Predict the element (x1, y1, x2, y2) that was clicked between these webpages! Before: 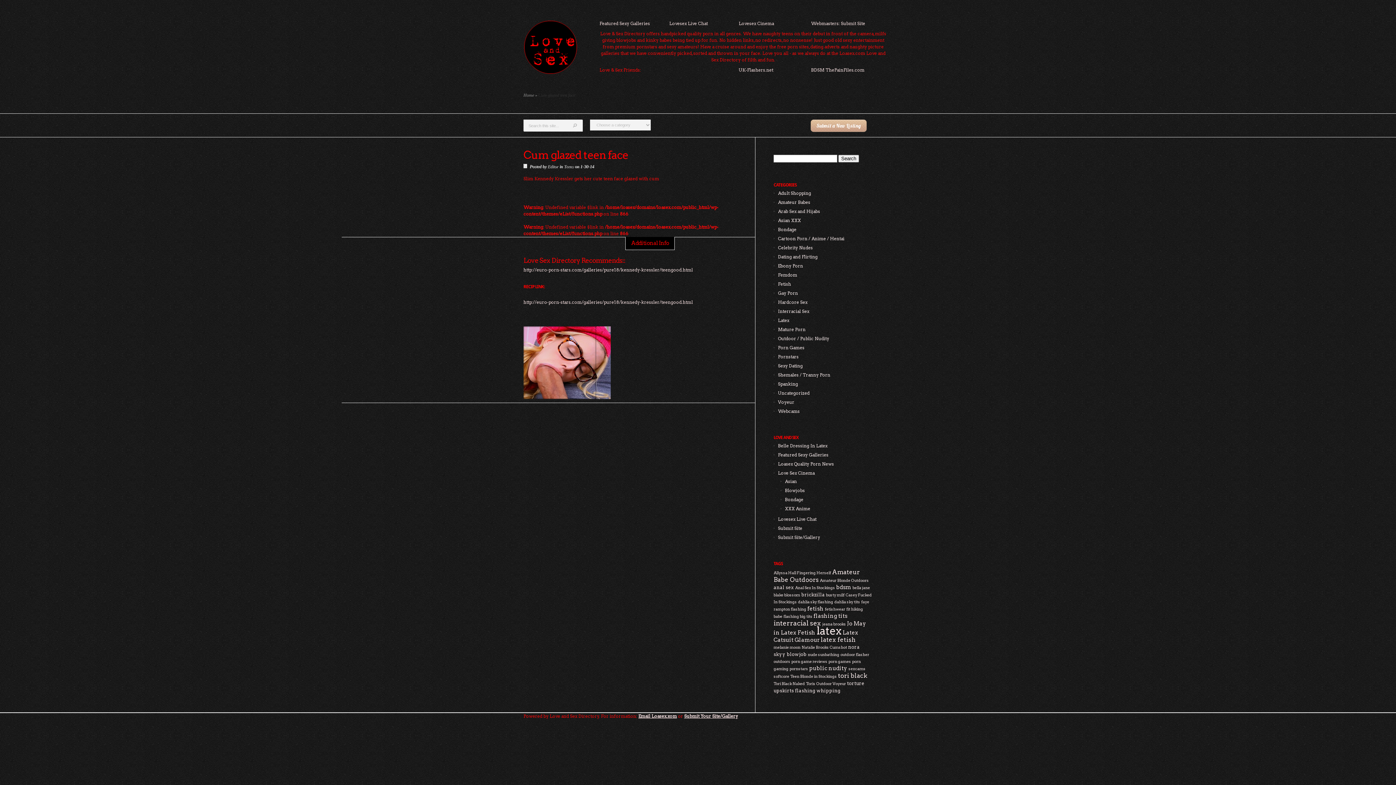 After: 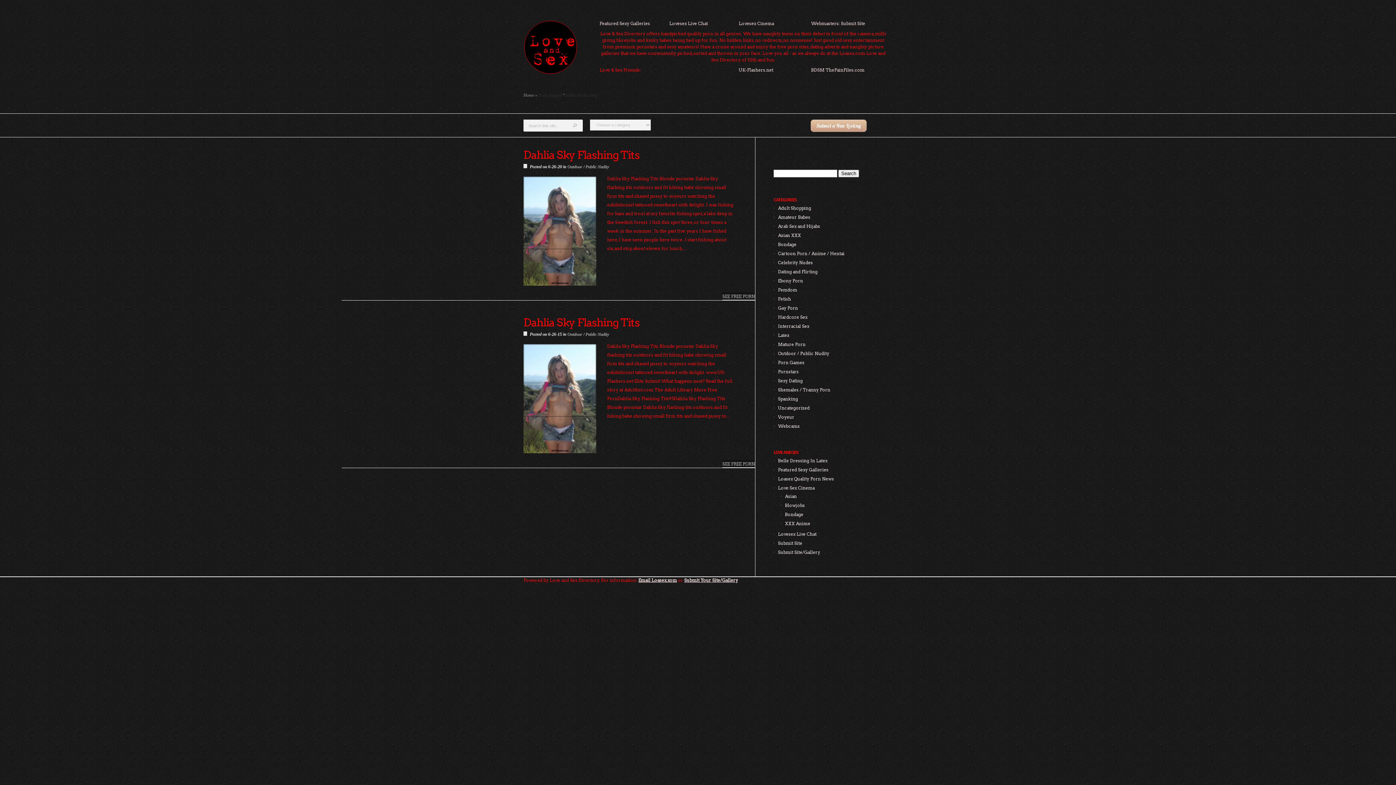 Action: label: dahlia sky flashing (2 items) bbox: (798, 600, 833, 604)